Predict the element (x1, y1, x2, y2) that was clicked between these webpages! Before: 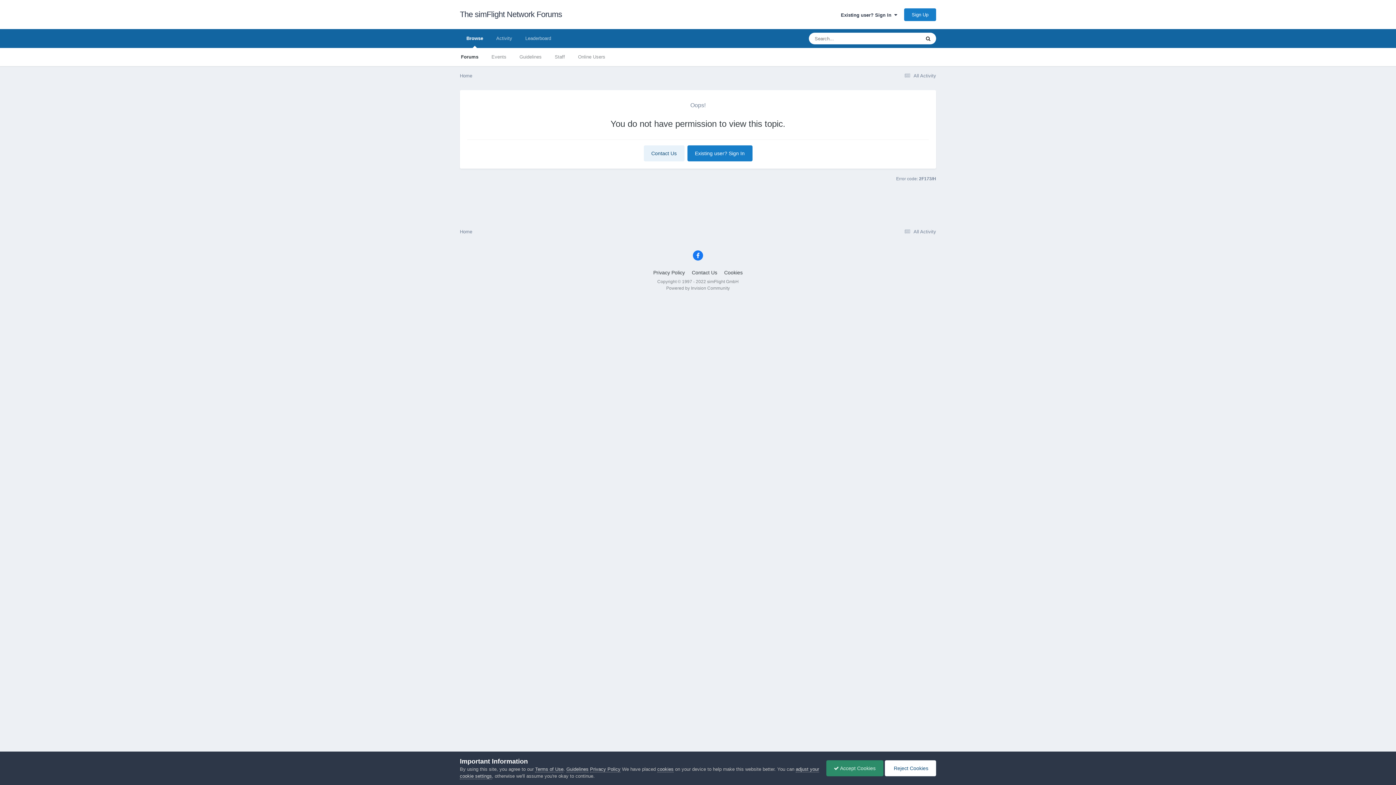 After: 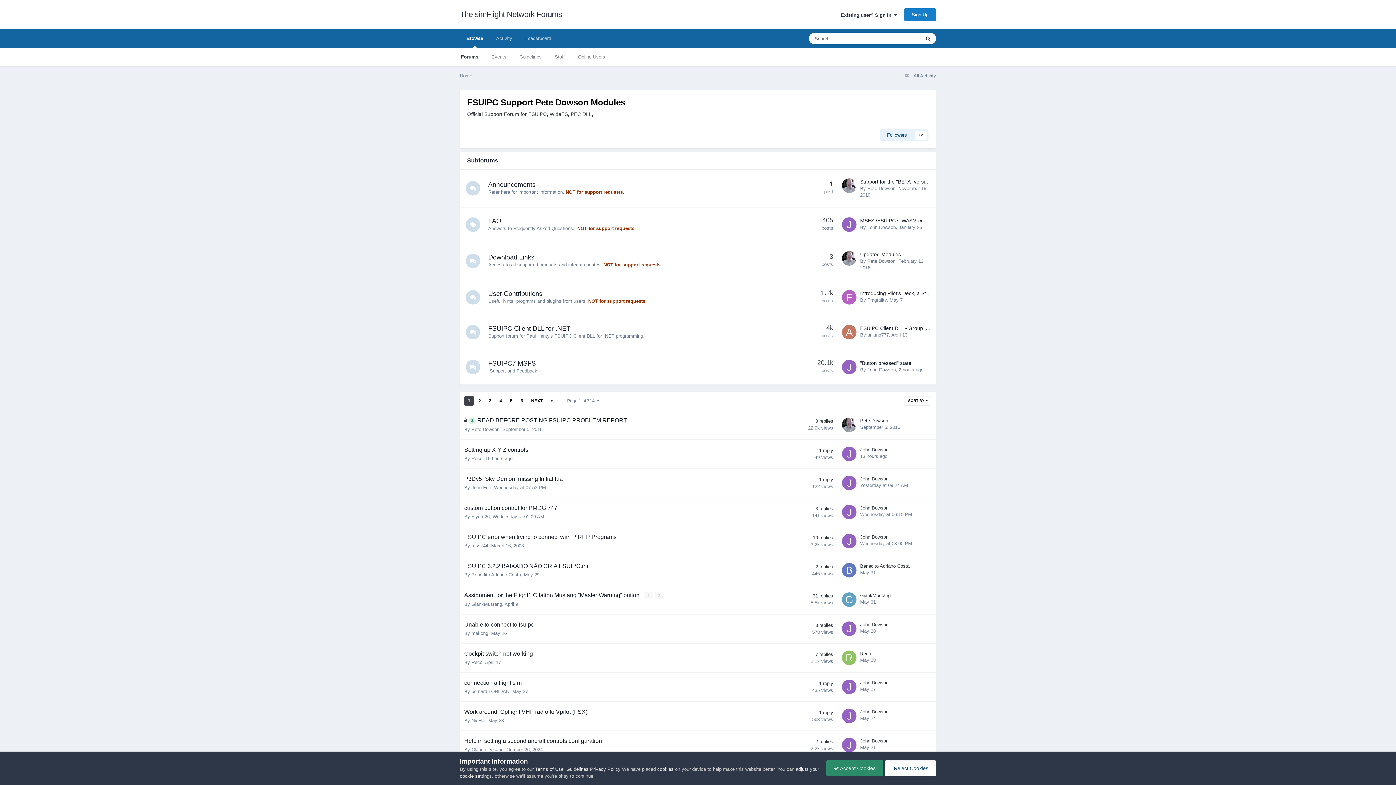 Action: bbox: (460, 0, 562, 29) label: The simFlight Network Forums